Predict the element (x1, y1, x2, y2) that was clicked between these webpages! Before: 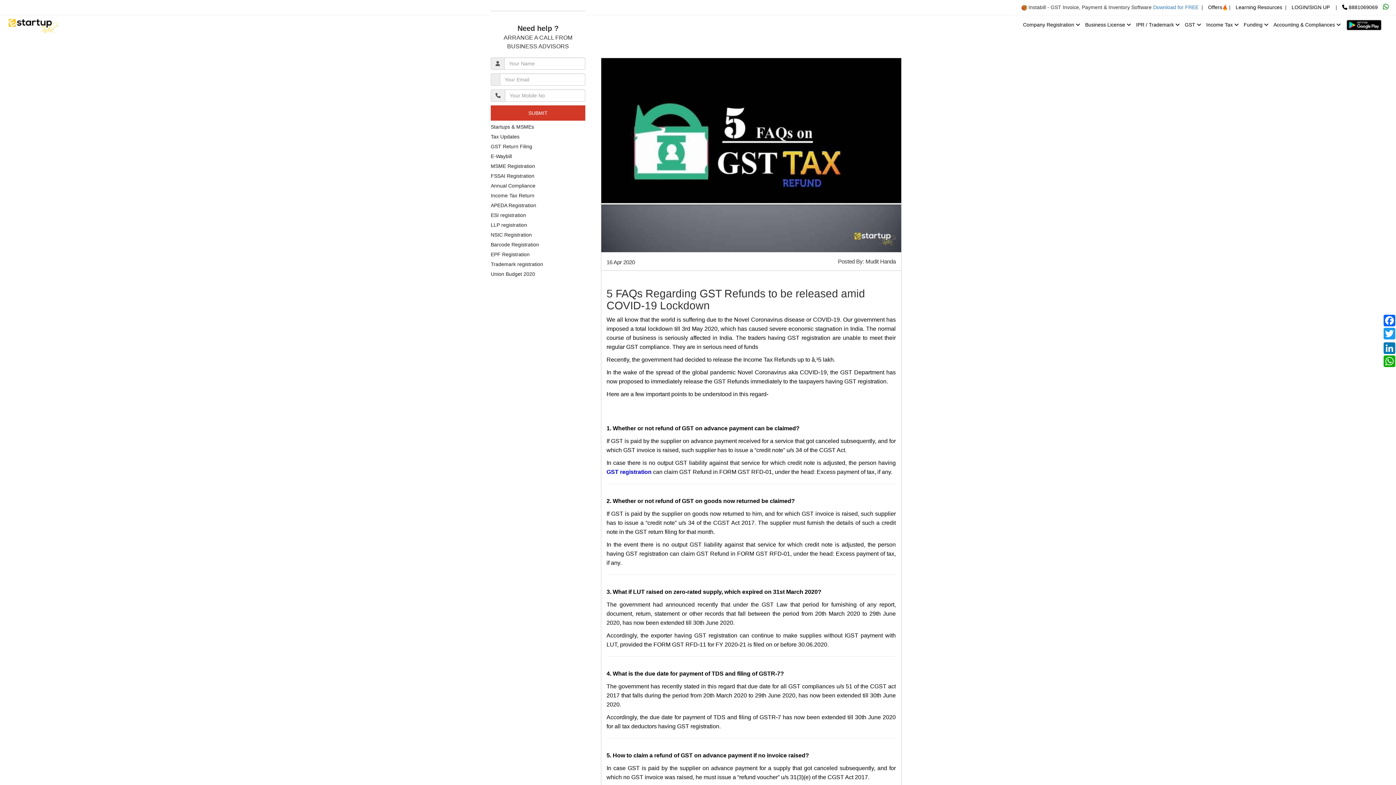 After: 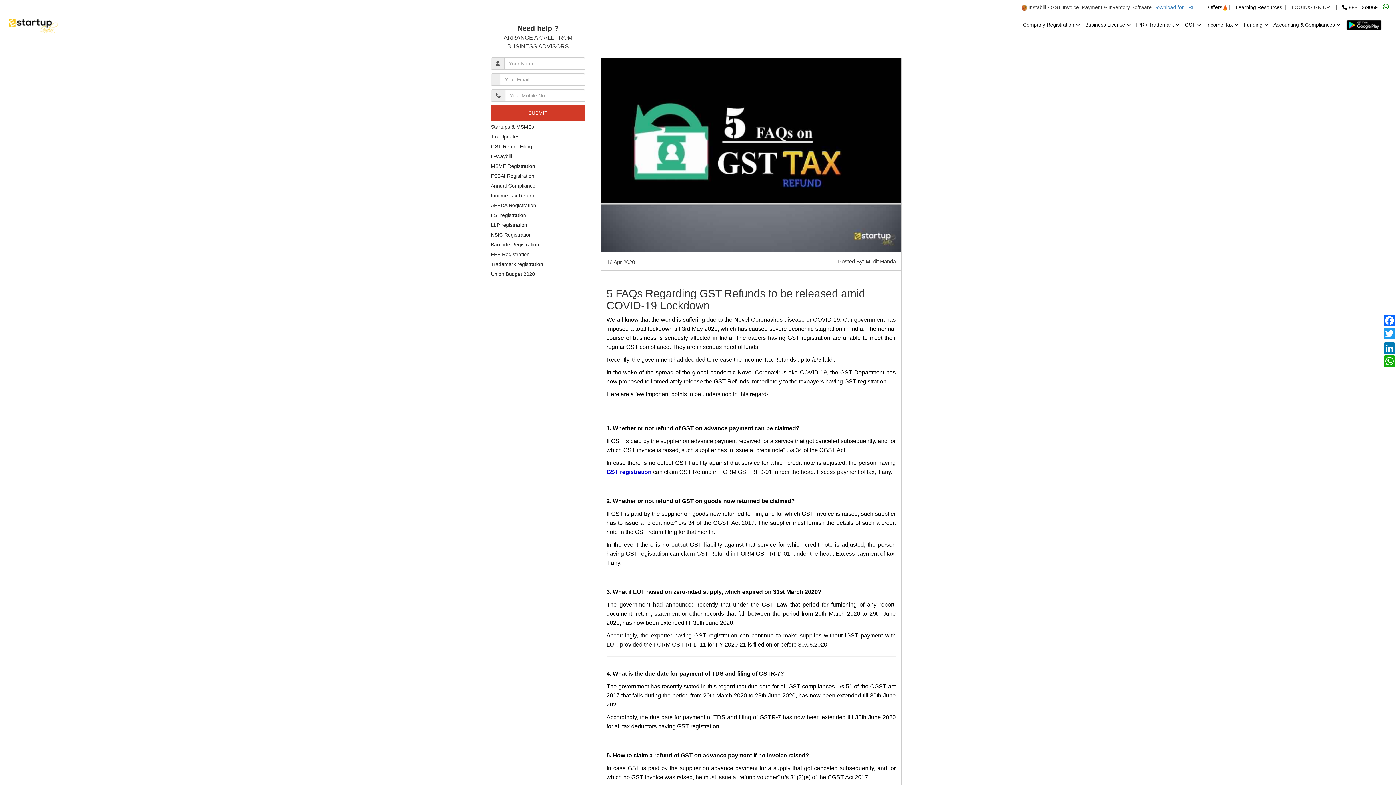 Action: bbox: (1292, 4, 1330, 10) label: LOGIN/SIGN UP